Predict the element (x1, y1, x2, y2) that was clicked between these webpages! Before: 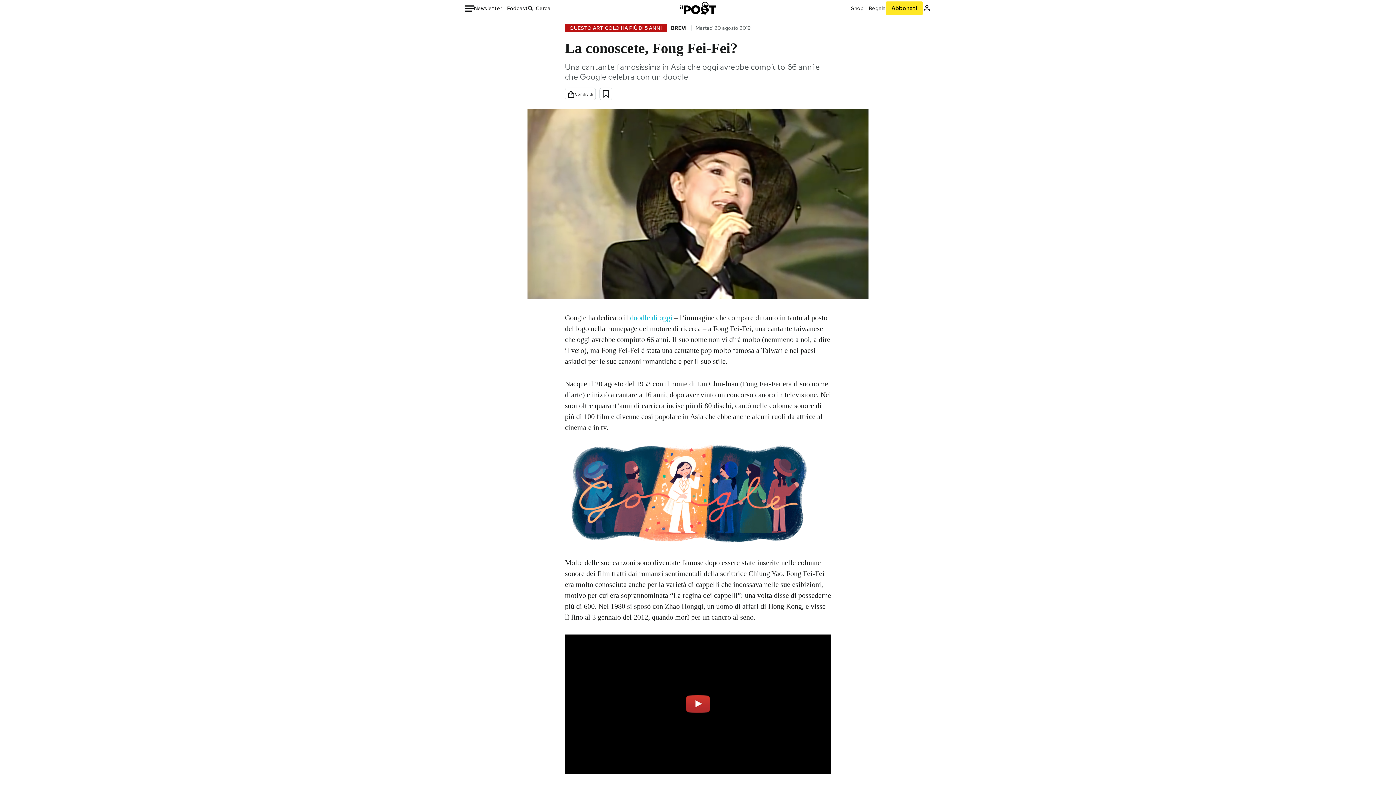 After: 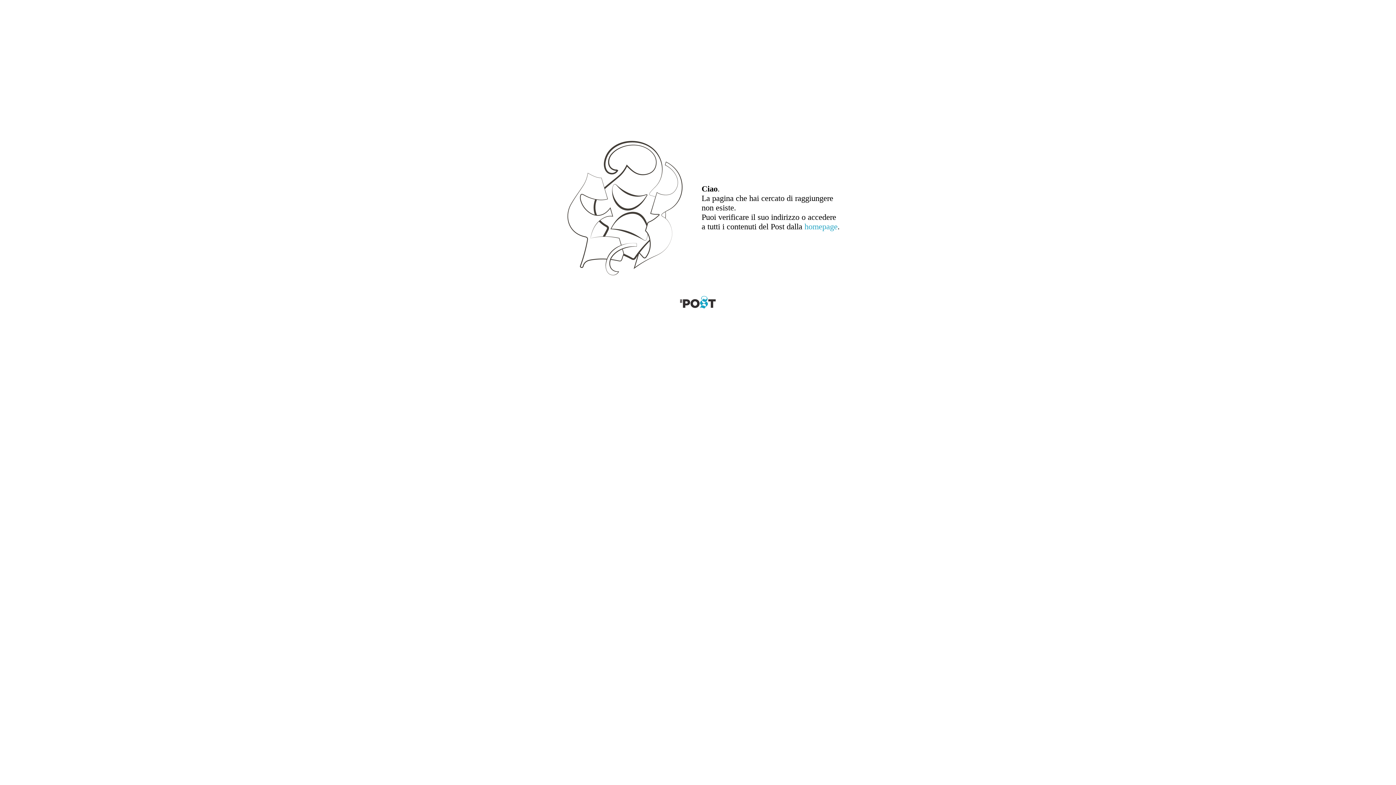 Action: bbox: (565, 536, 810, 544)